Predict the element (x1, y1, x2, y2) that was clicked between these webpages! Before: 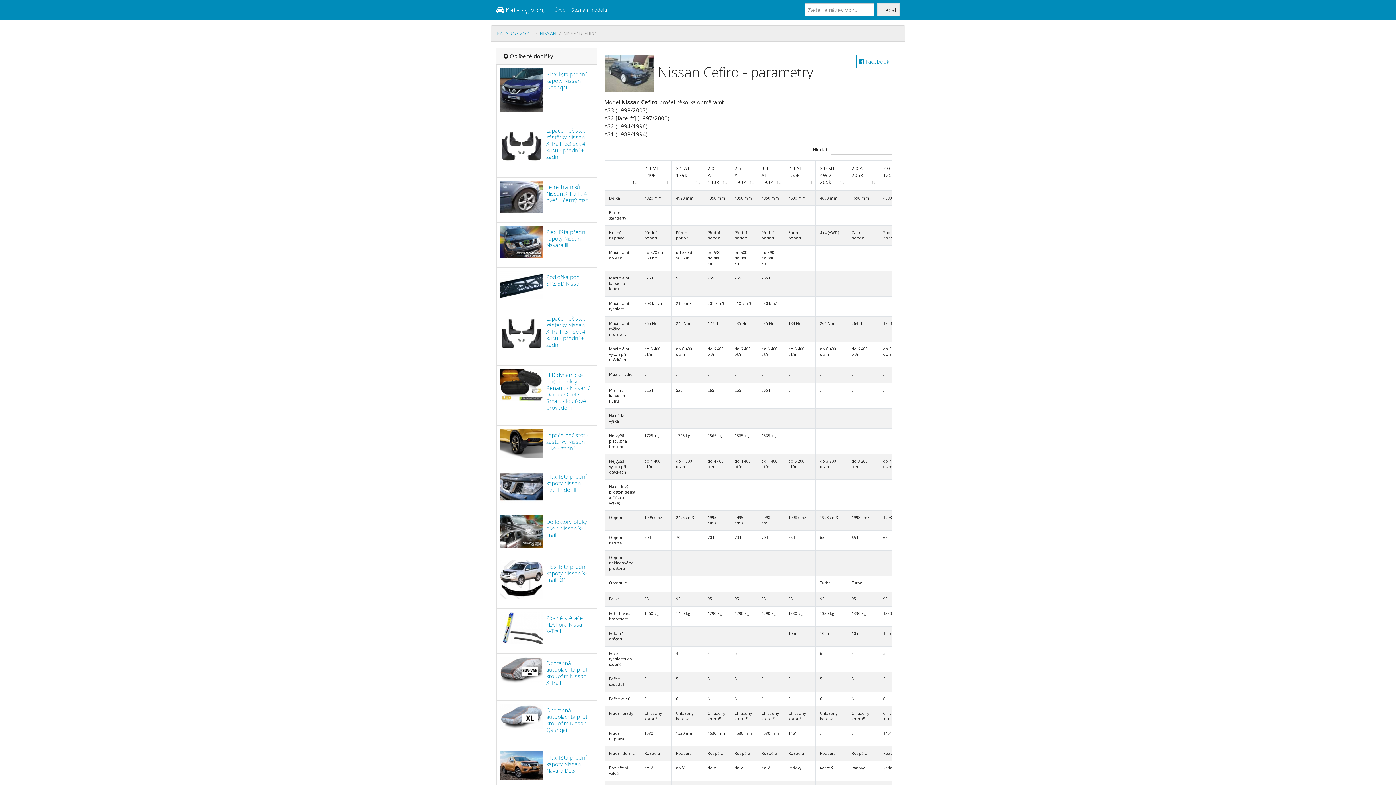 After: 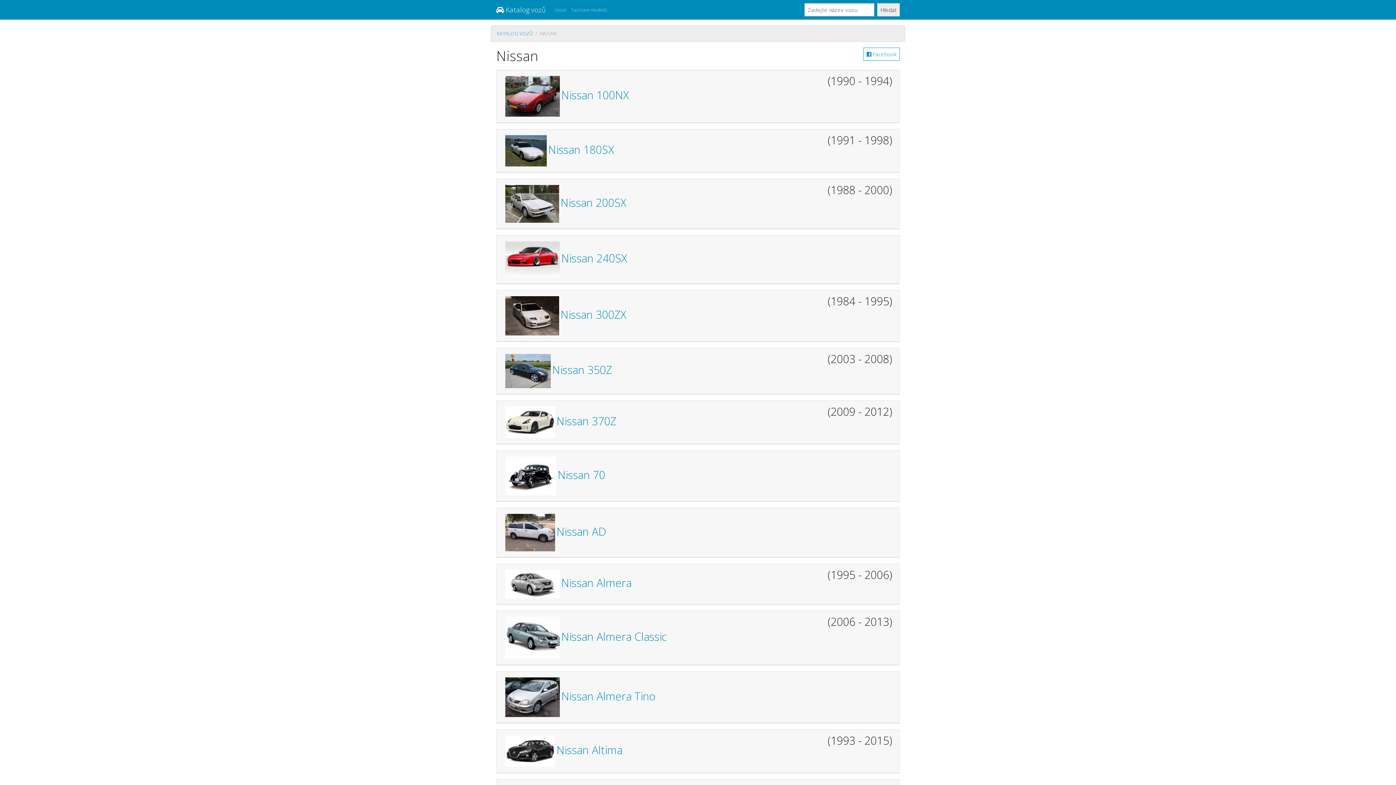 Action: label: NISSAN bbox: (540, 30, 556, 36)